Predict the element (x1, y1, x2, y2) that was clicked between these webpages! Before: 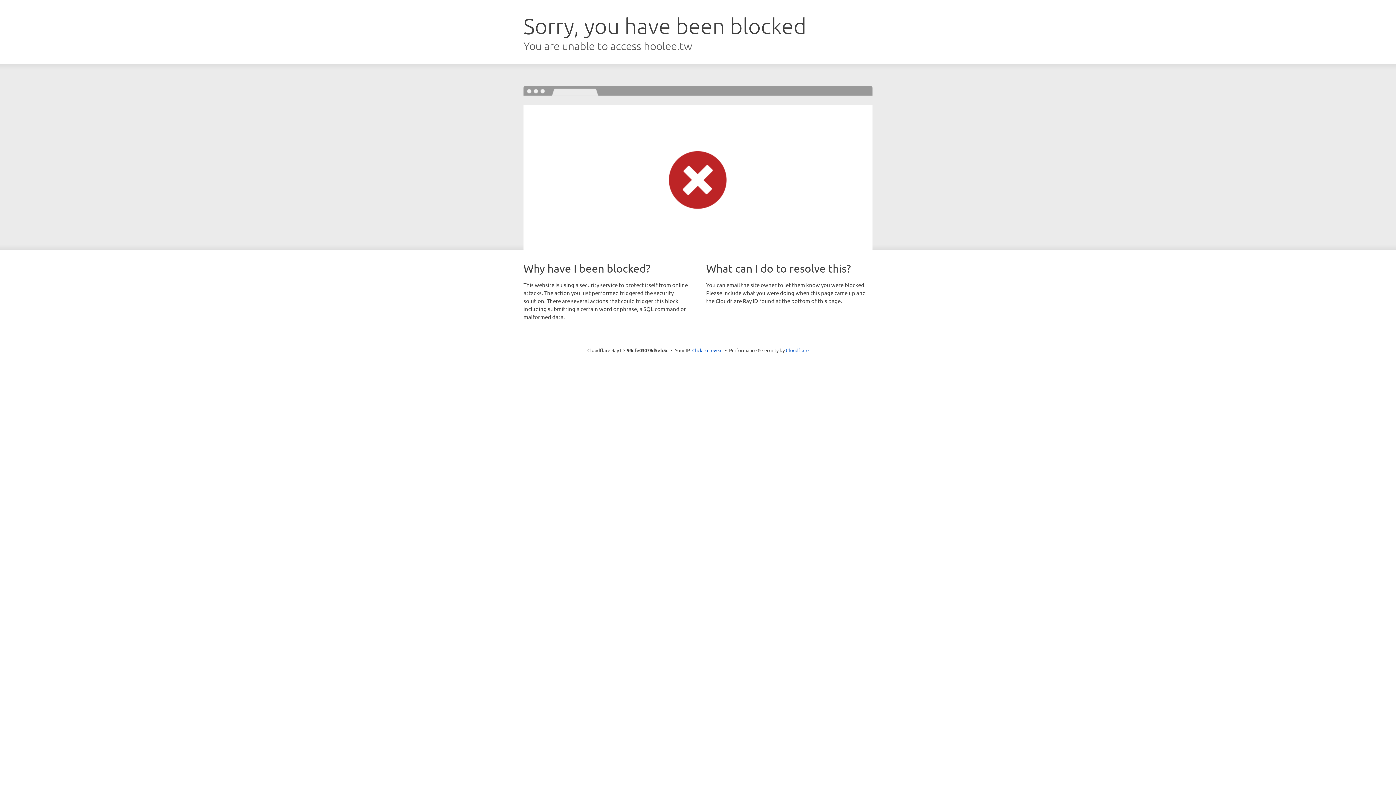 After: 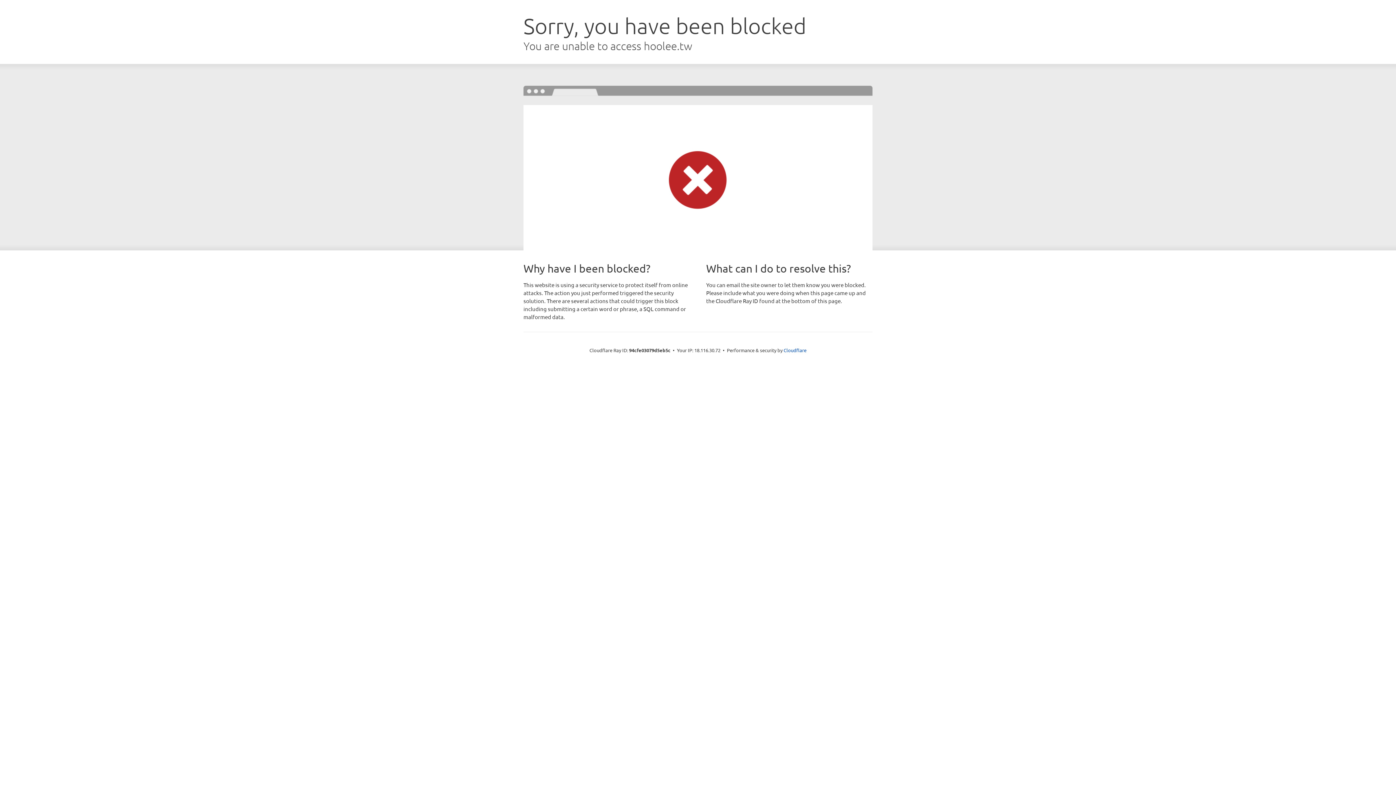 Action: bbox: (692, 346, 722, 353) label: Click to reveal